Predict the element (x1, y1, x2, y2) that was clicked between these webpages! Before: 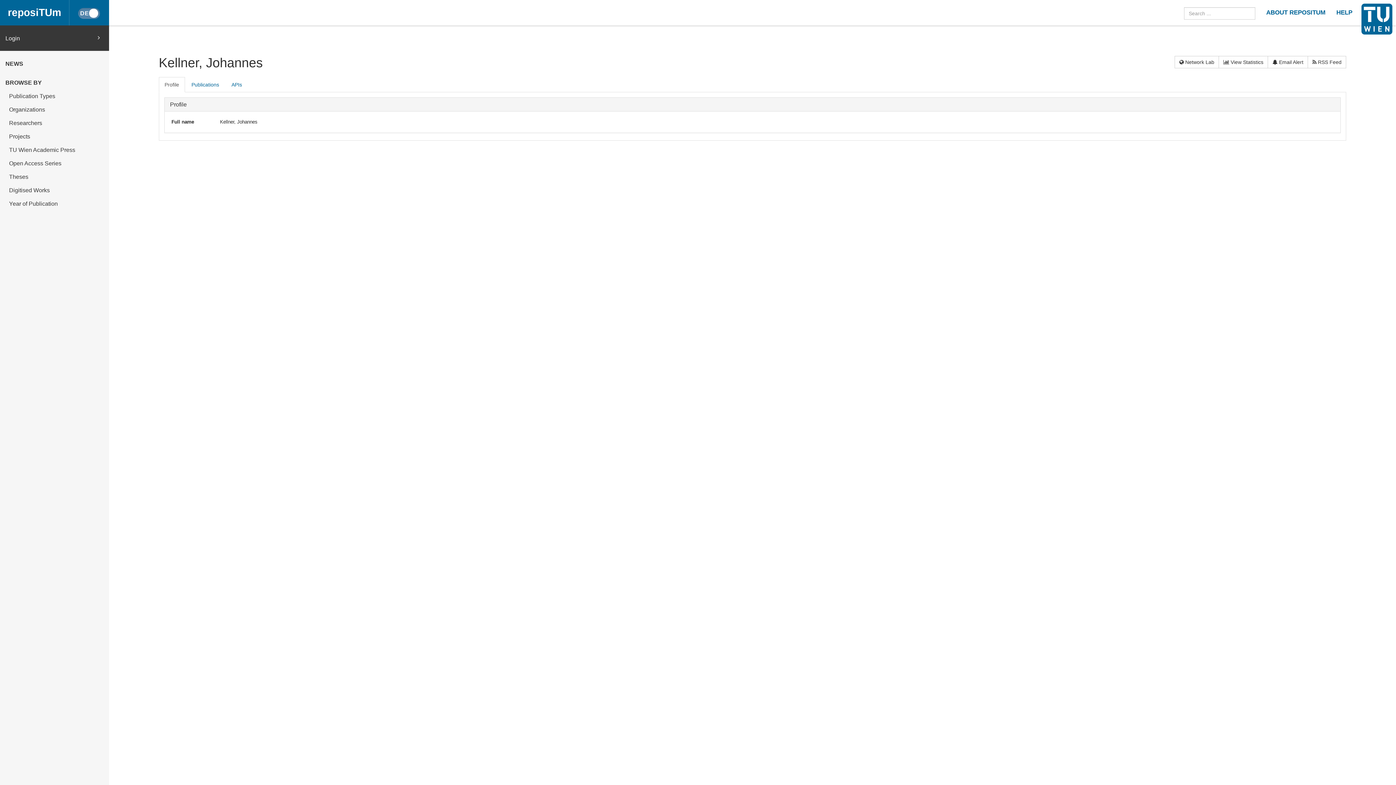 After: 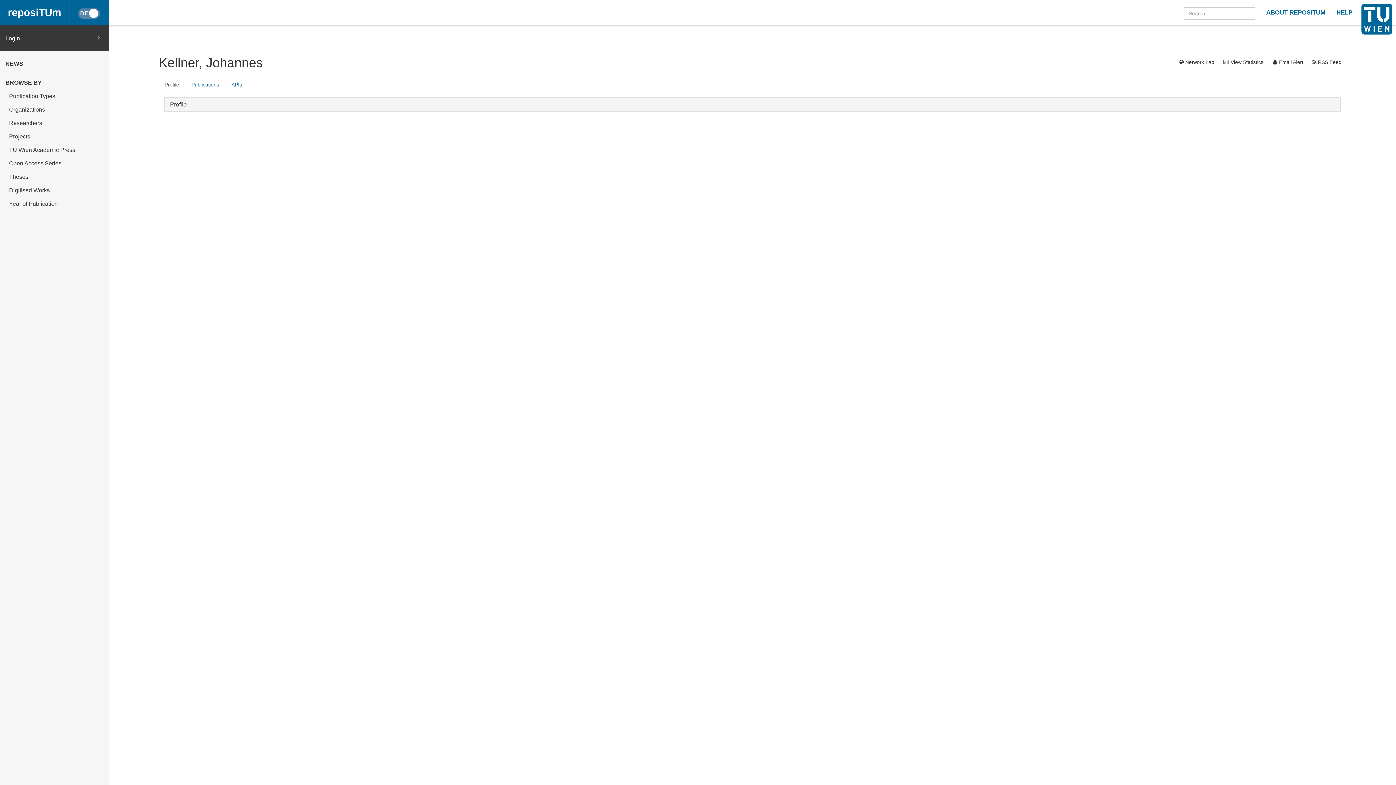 Action: bbox: (170, 101, 186, 107) label: Profile